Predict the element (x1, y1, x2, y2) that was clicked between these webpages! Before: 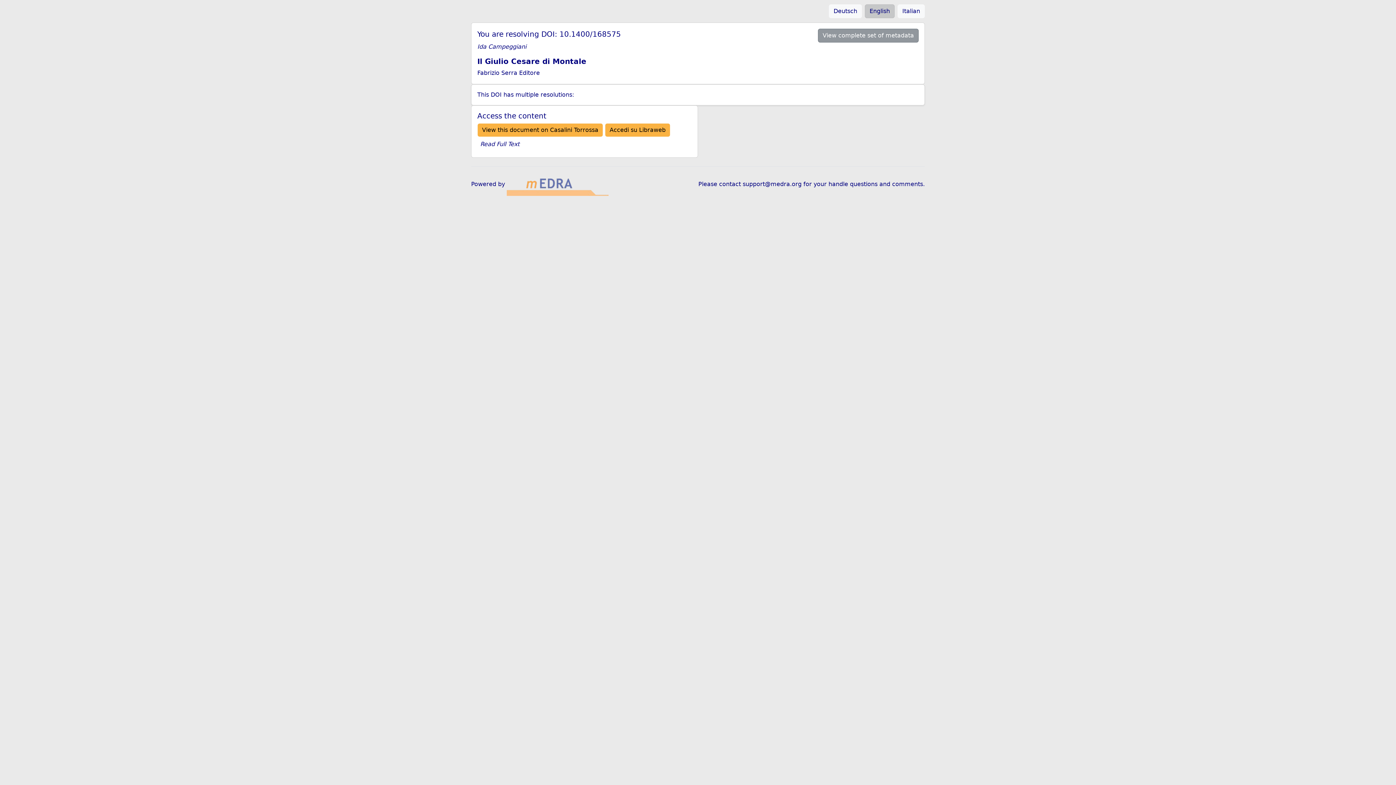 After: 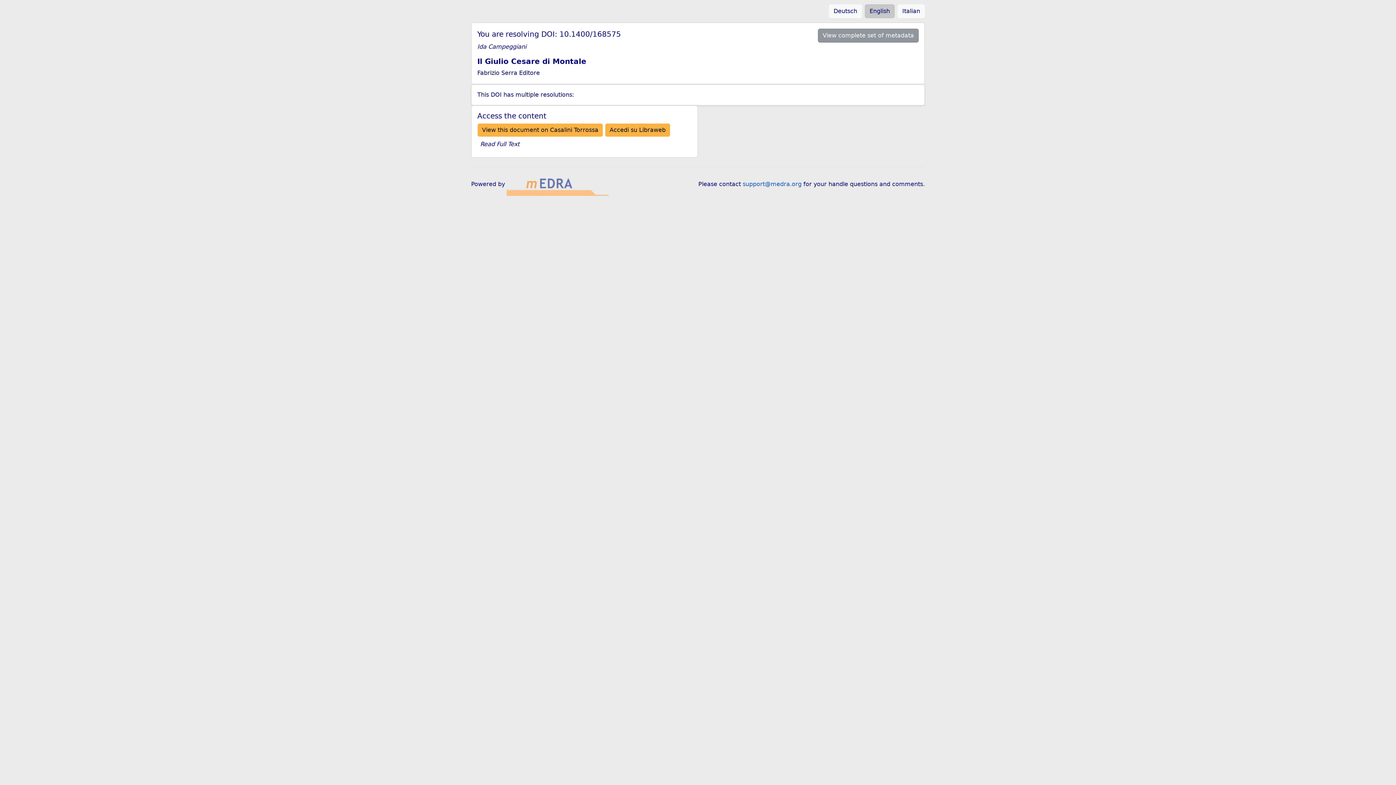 Action: bbox: (742, 180, 801, 187) label: support@medra.org